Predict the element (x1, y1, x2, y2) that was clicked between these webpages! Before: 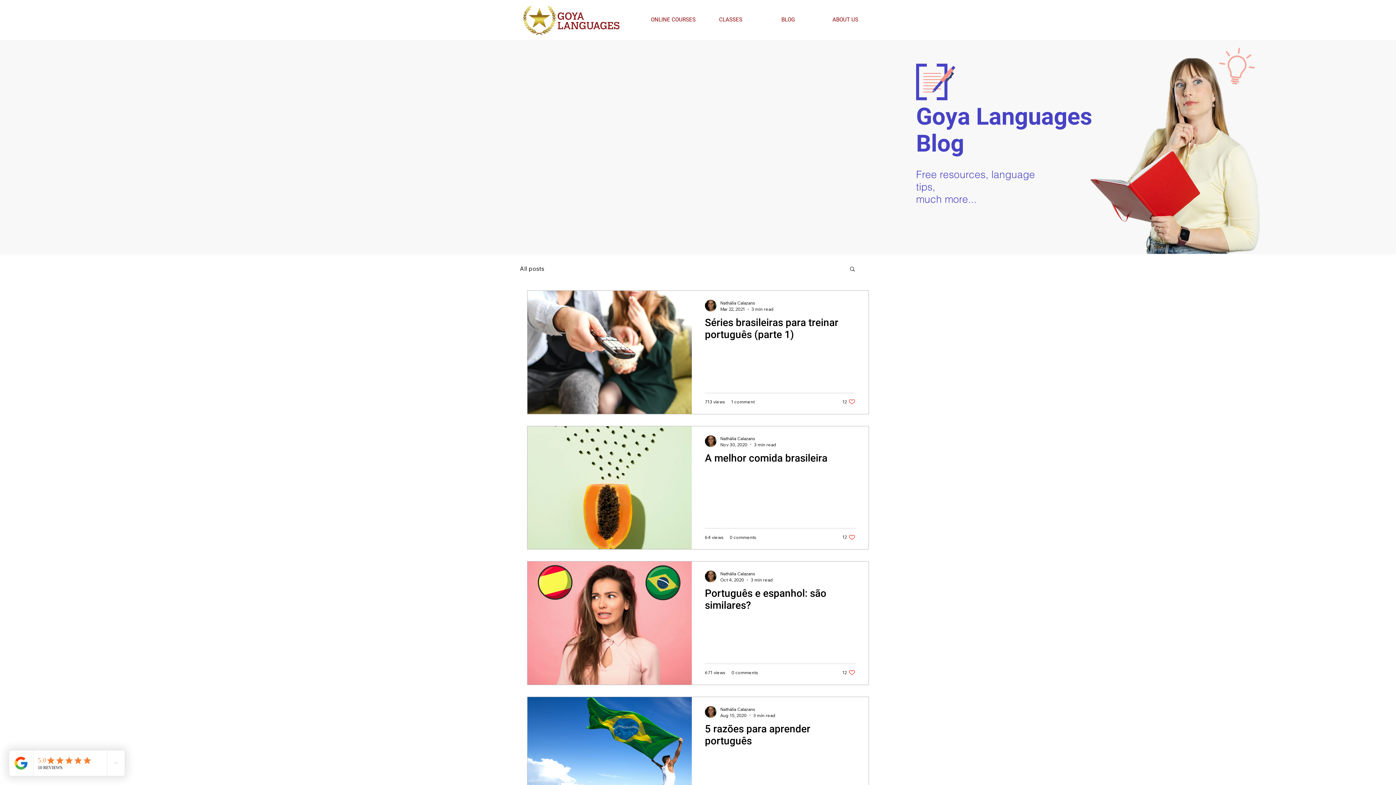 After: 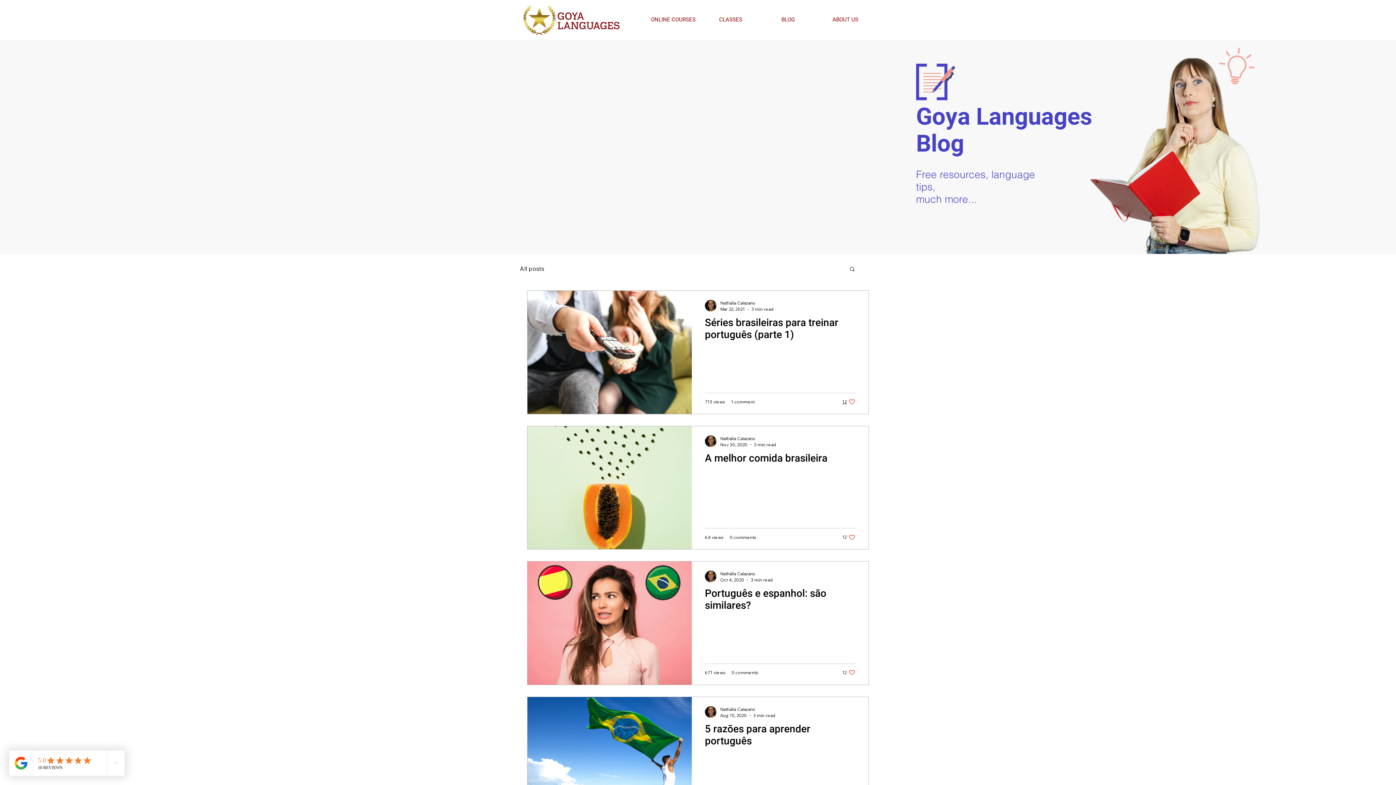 Action: bbox: (842, 398, 855, 405) label: Like post